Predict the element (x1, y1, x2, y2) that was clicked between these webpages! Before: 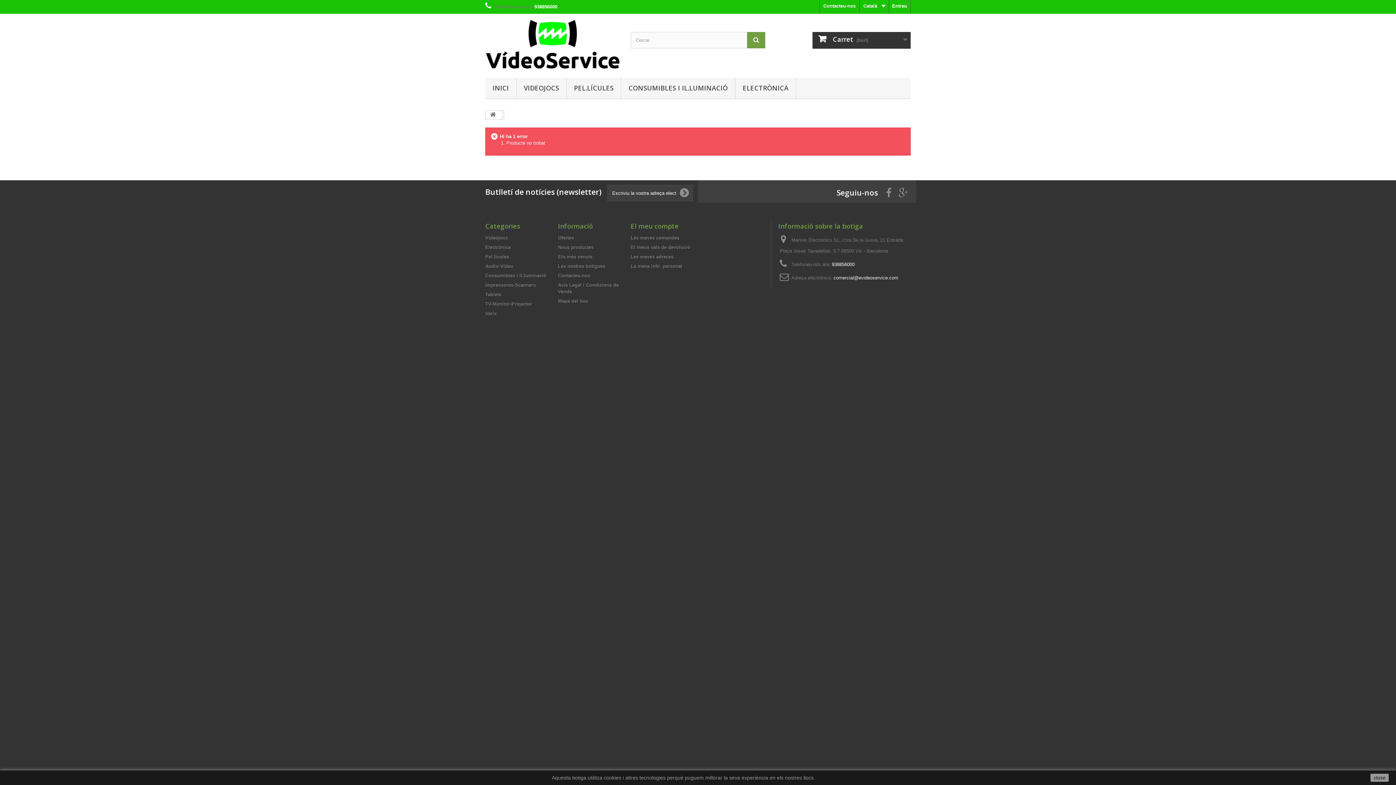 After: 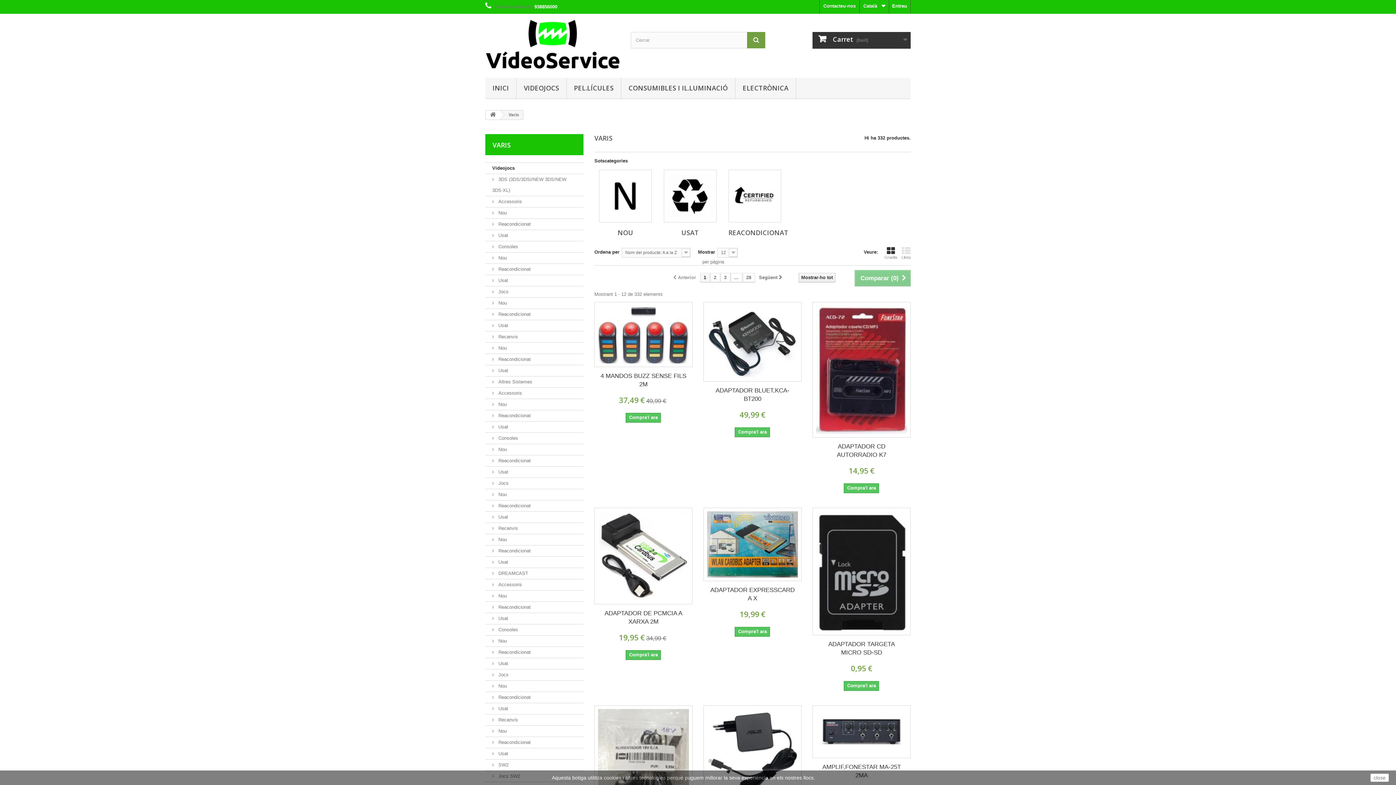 Action: label: Varis bbox: (485, 310, 496, 316)